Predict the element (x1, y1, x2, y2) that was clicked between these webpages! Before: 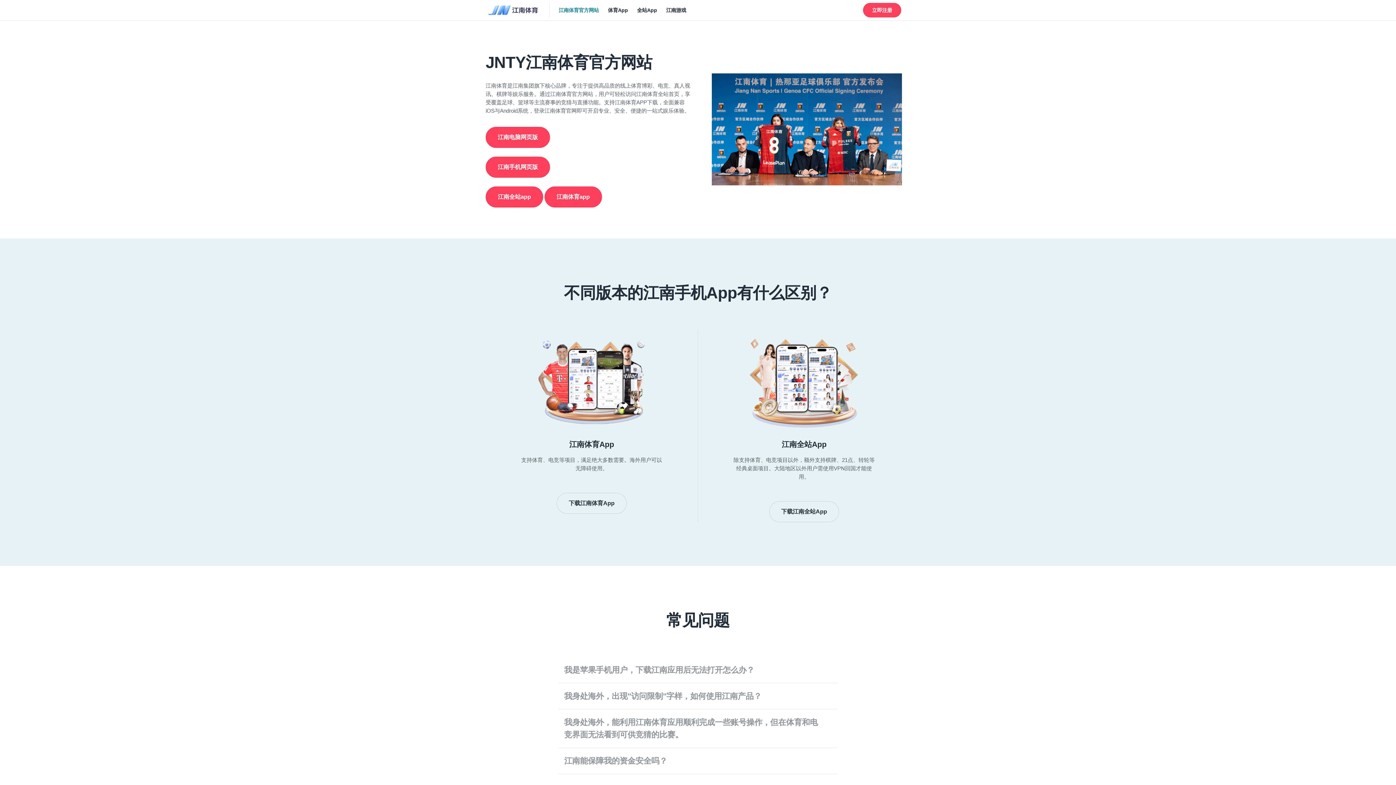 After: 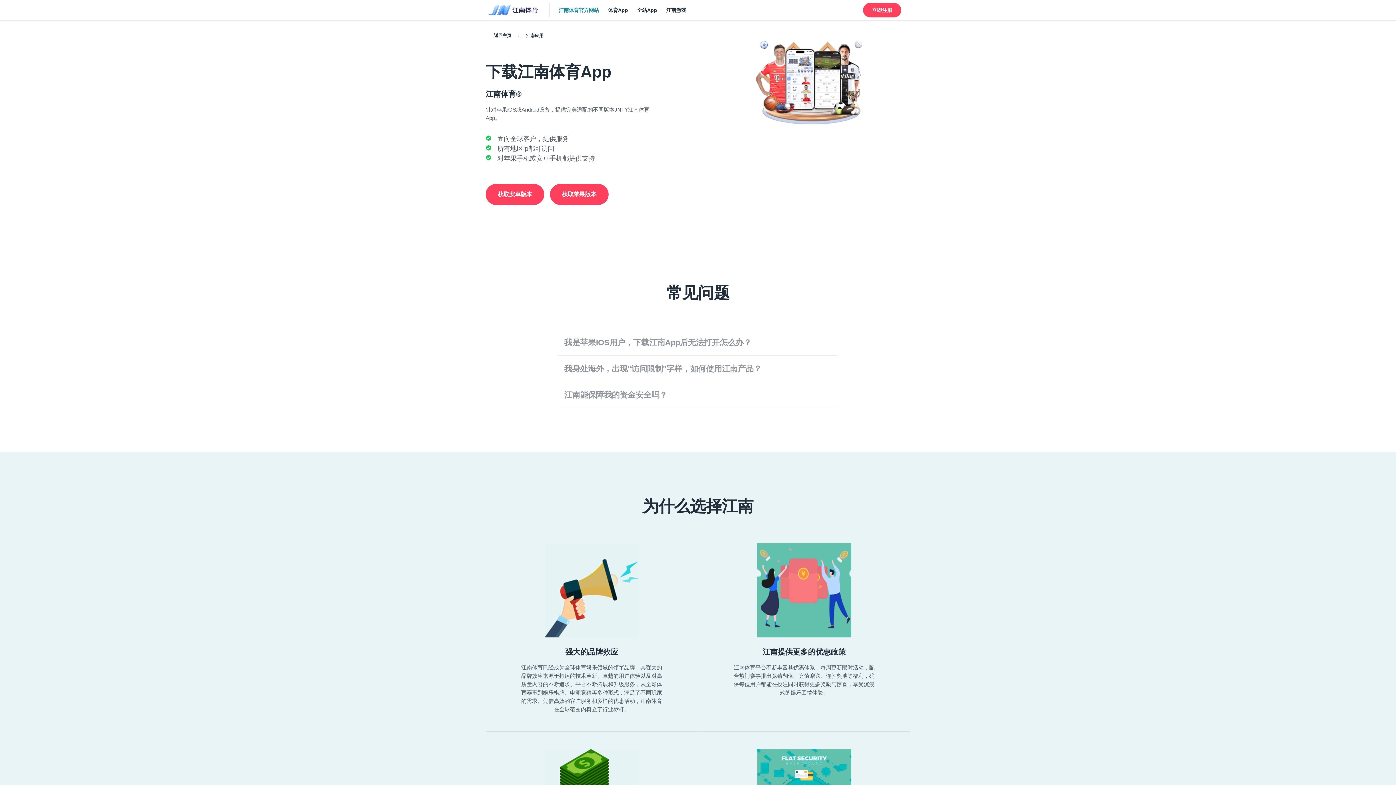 Action: bbox: (608, 6, 628, 13) label: 体育App